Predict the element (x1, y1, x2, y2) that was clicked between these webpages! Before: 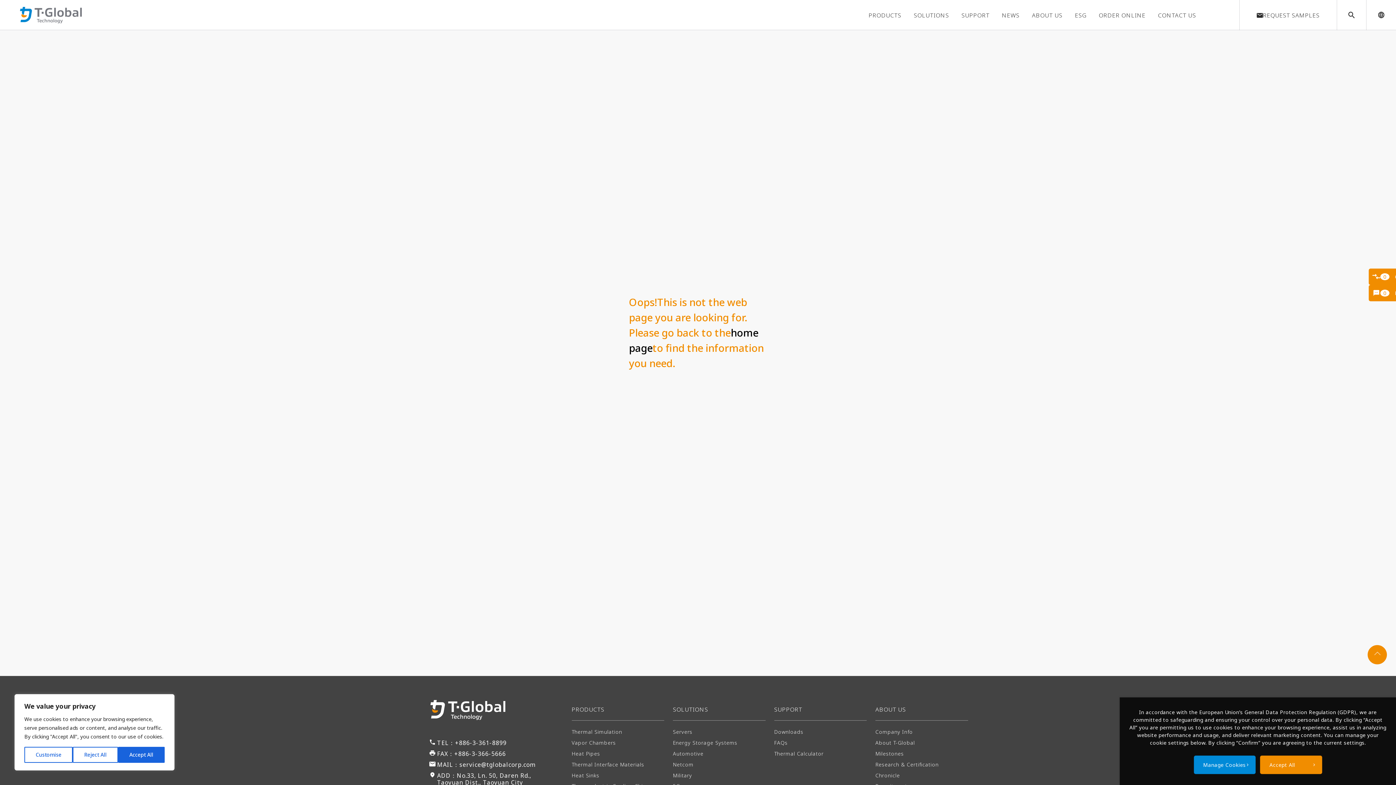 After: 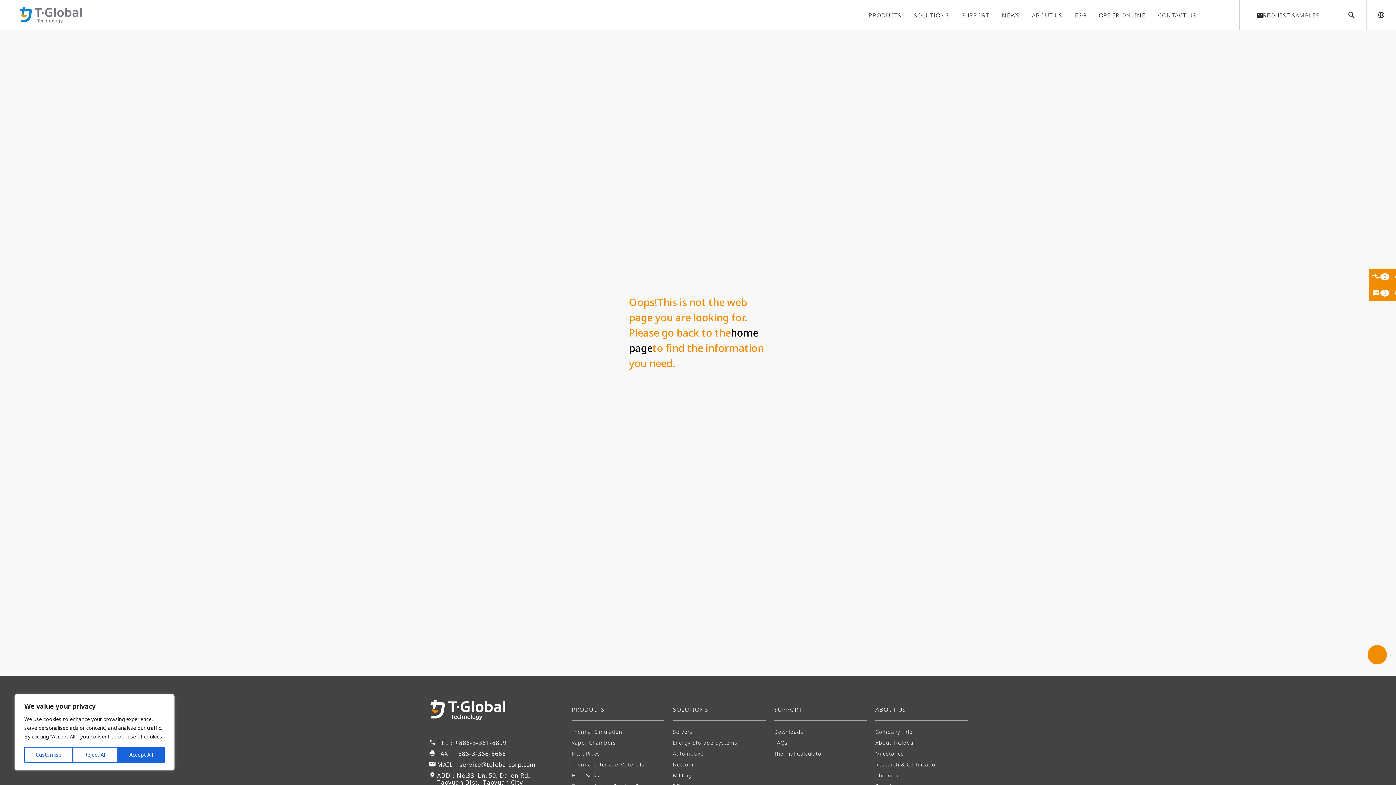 Action: label: Accept All bbox: (1260, 756, 1322, 774)